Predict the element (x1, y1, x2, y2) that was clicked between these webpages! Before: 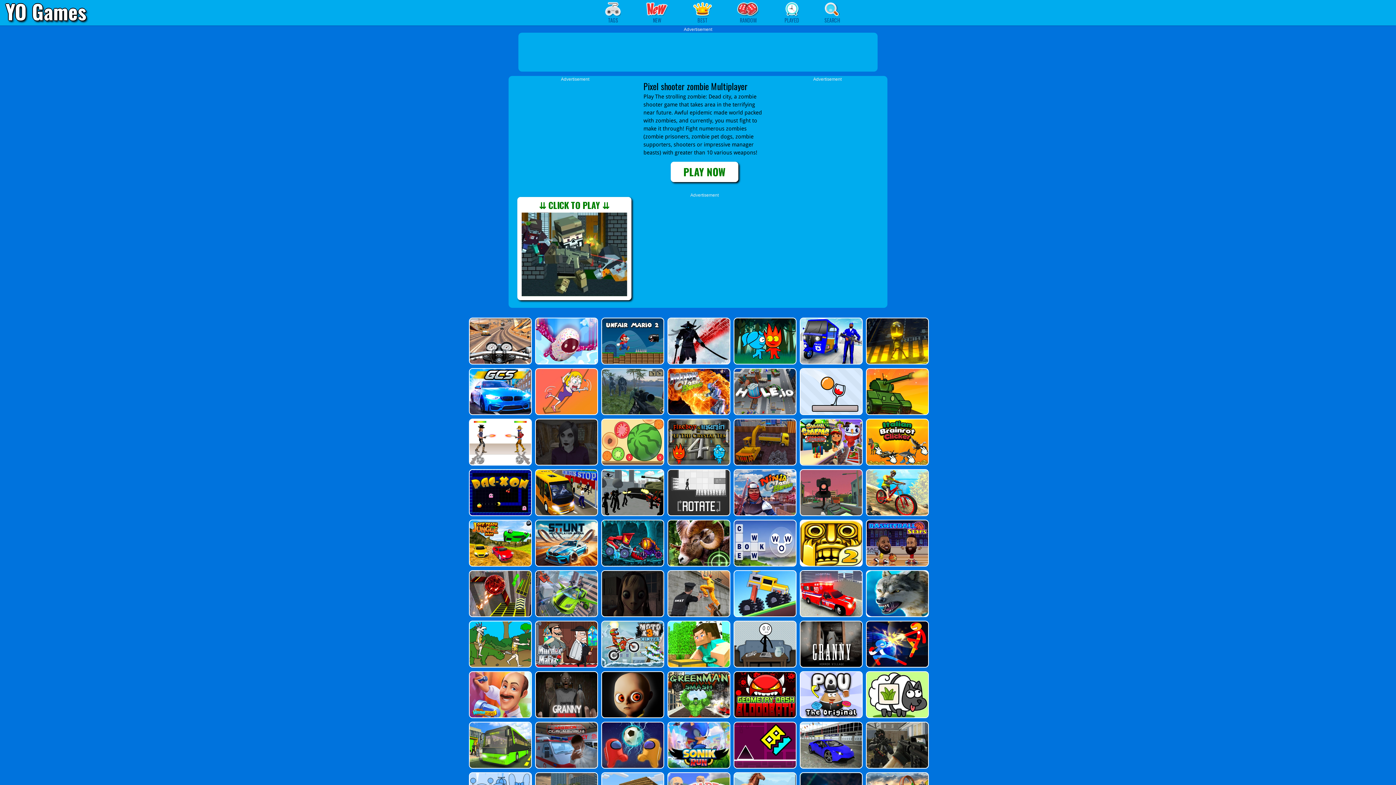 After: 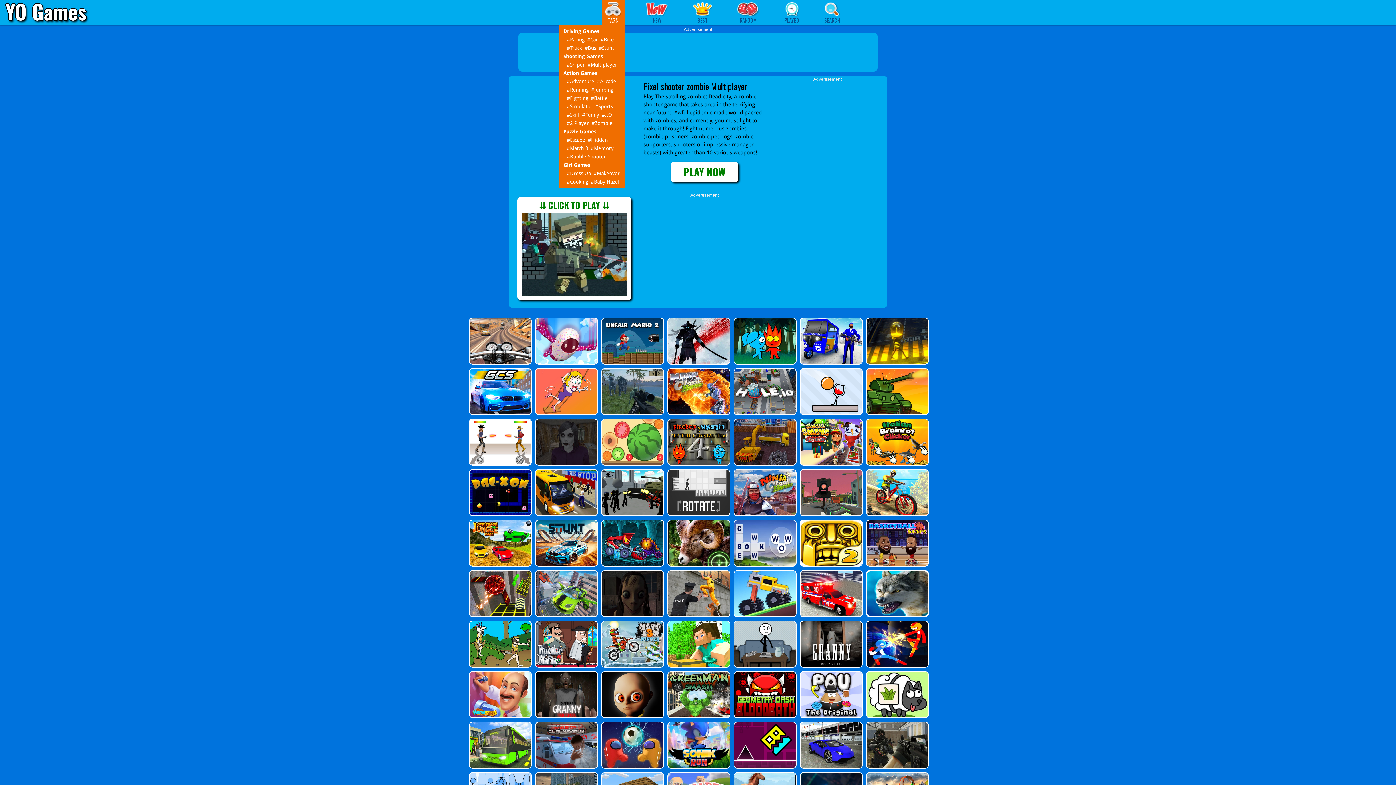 Action: bbox: (601, 0, 624, 25) label: TAGS